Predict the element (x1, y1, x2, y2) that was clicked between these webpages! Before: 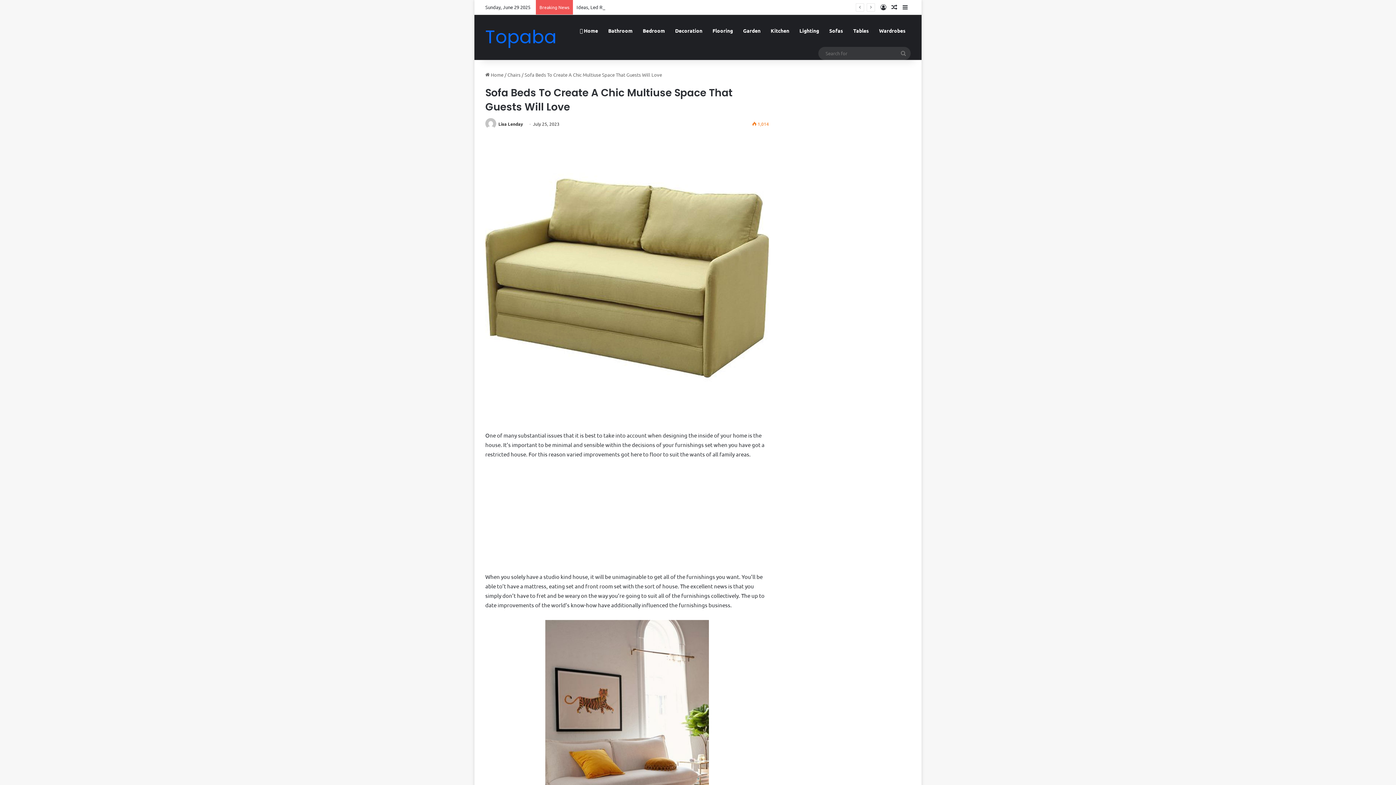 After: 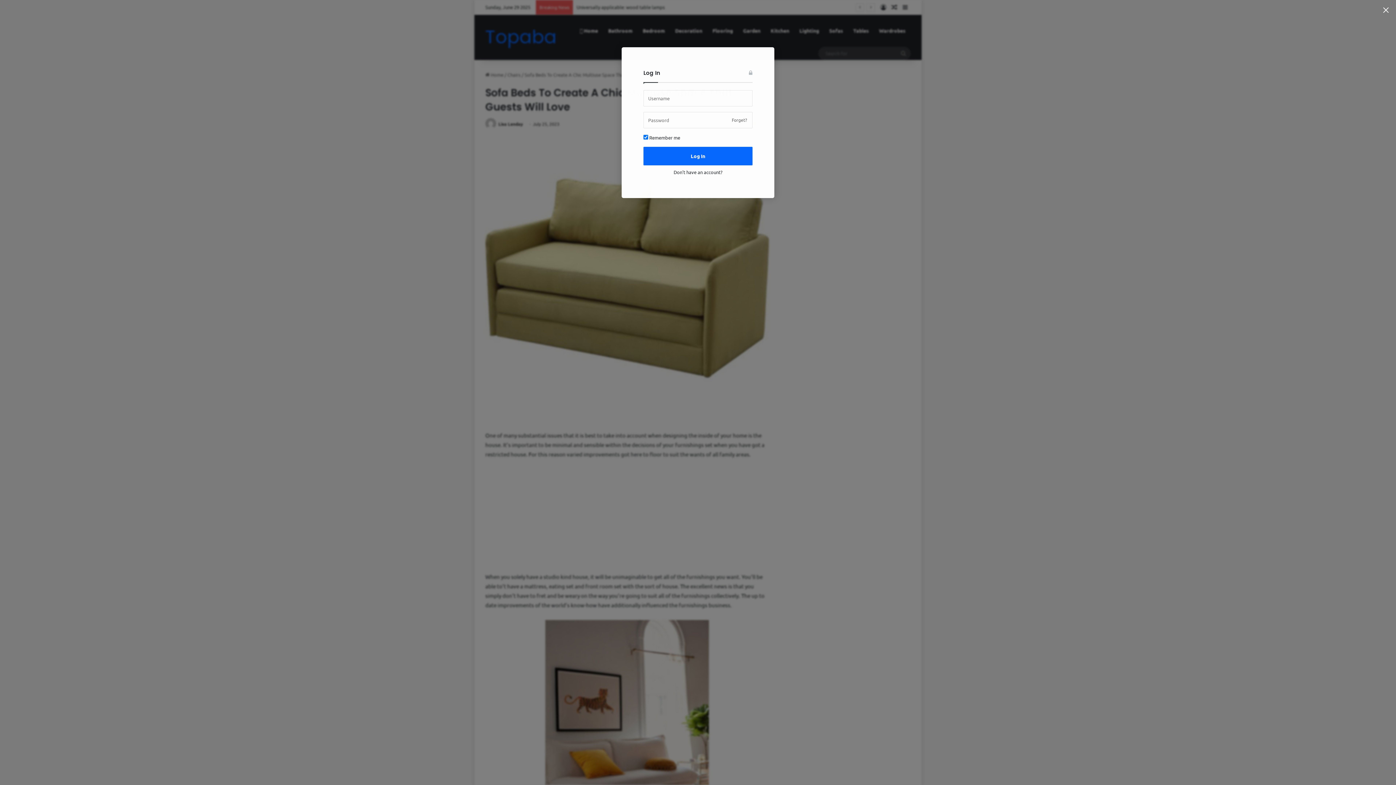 Action: bbox: (878, 0, 889, 14) label: Log In